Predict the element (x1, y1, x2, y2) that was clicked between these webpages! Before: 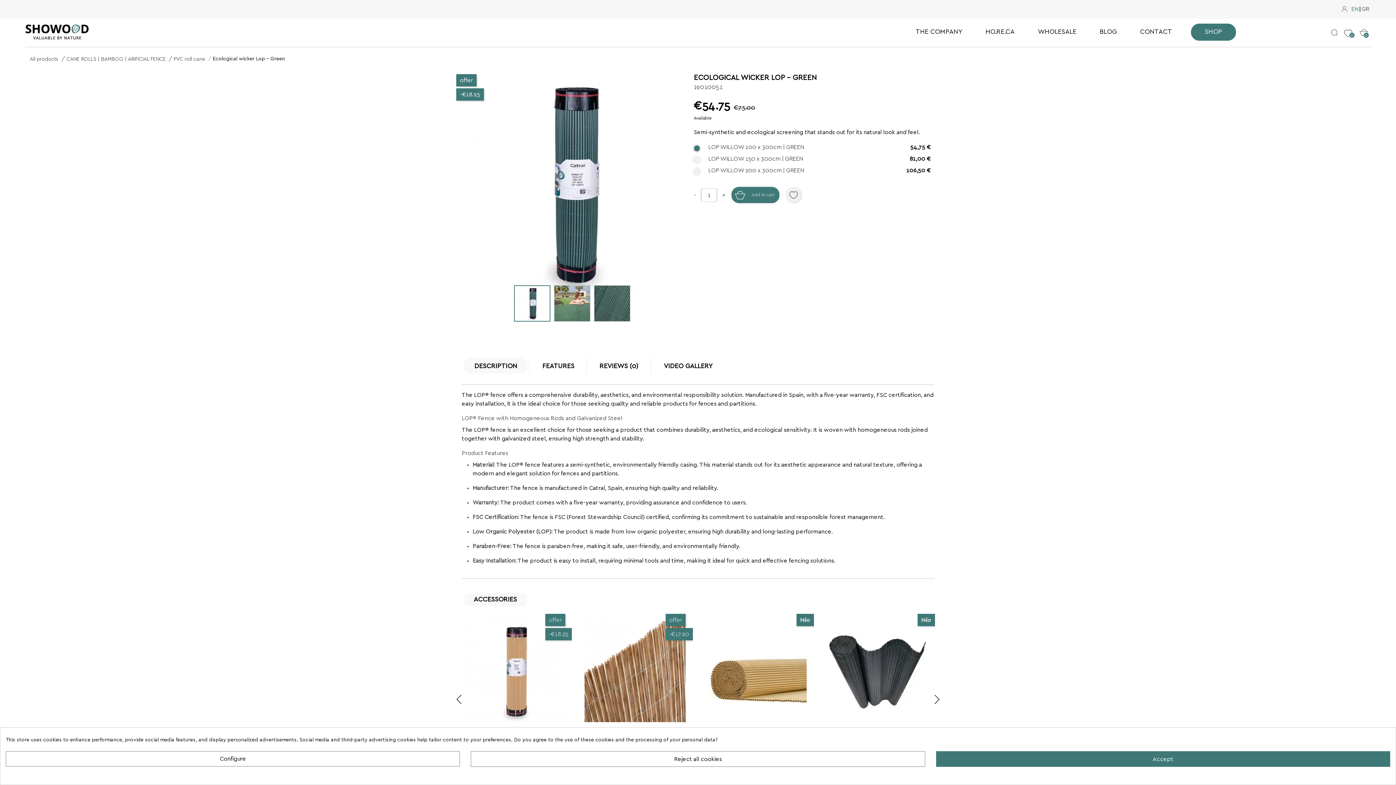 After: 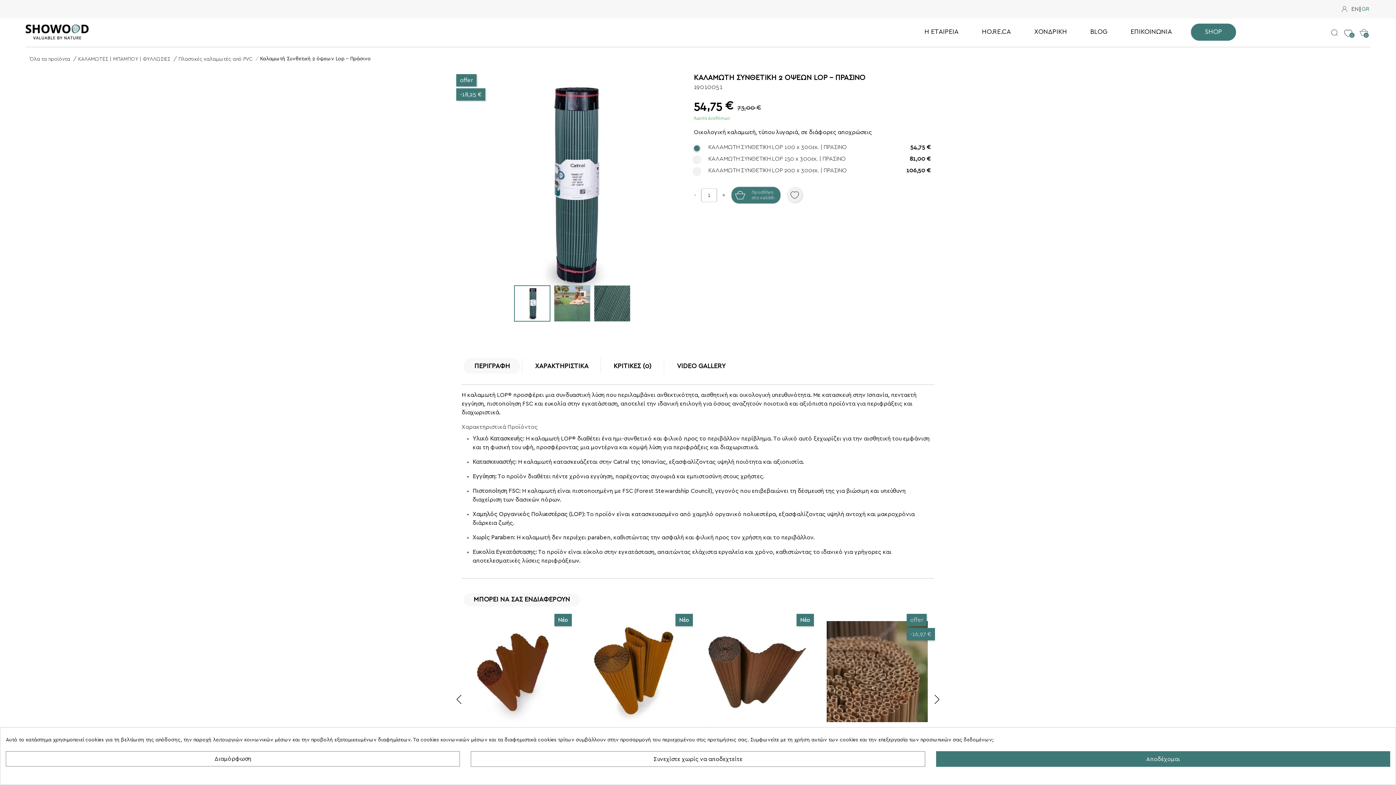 Action: label: GR bbox: (1360, 6, 1370, 12)